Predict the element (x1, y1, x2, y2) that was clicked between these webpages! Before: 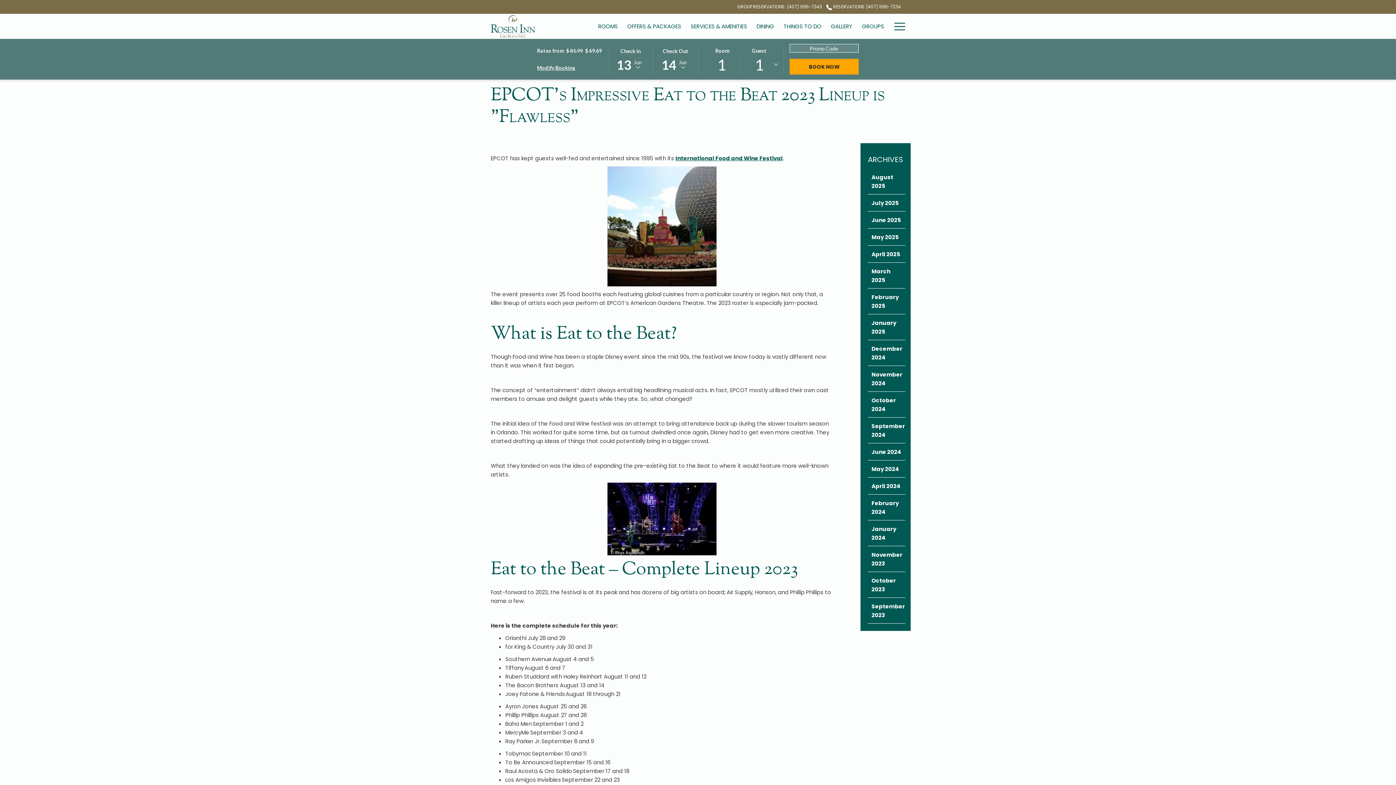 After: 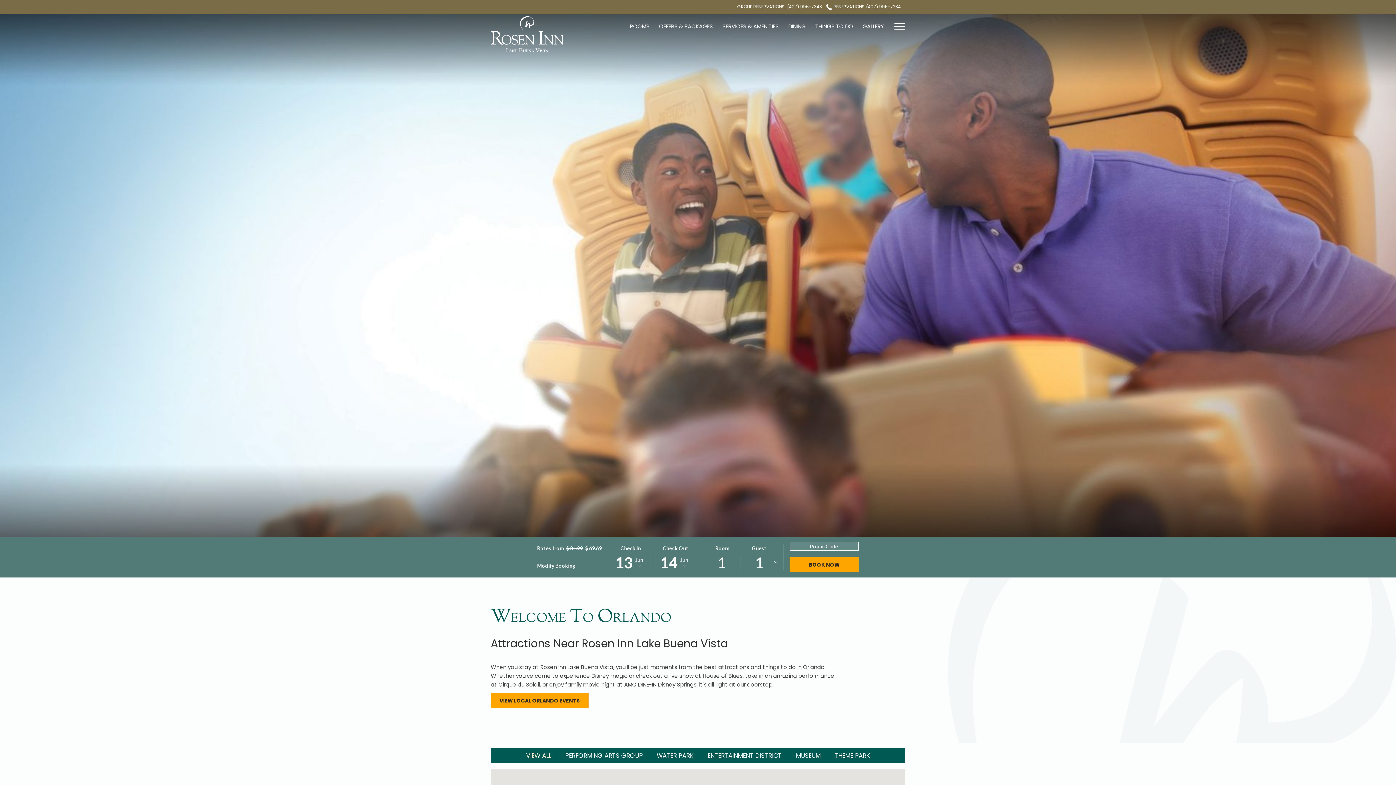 Action: label: THINGS TO DO bbox: (779, 13, 826, 38)